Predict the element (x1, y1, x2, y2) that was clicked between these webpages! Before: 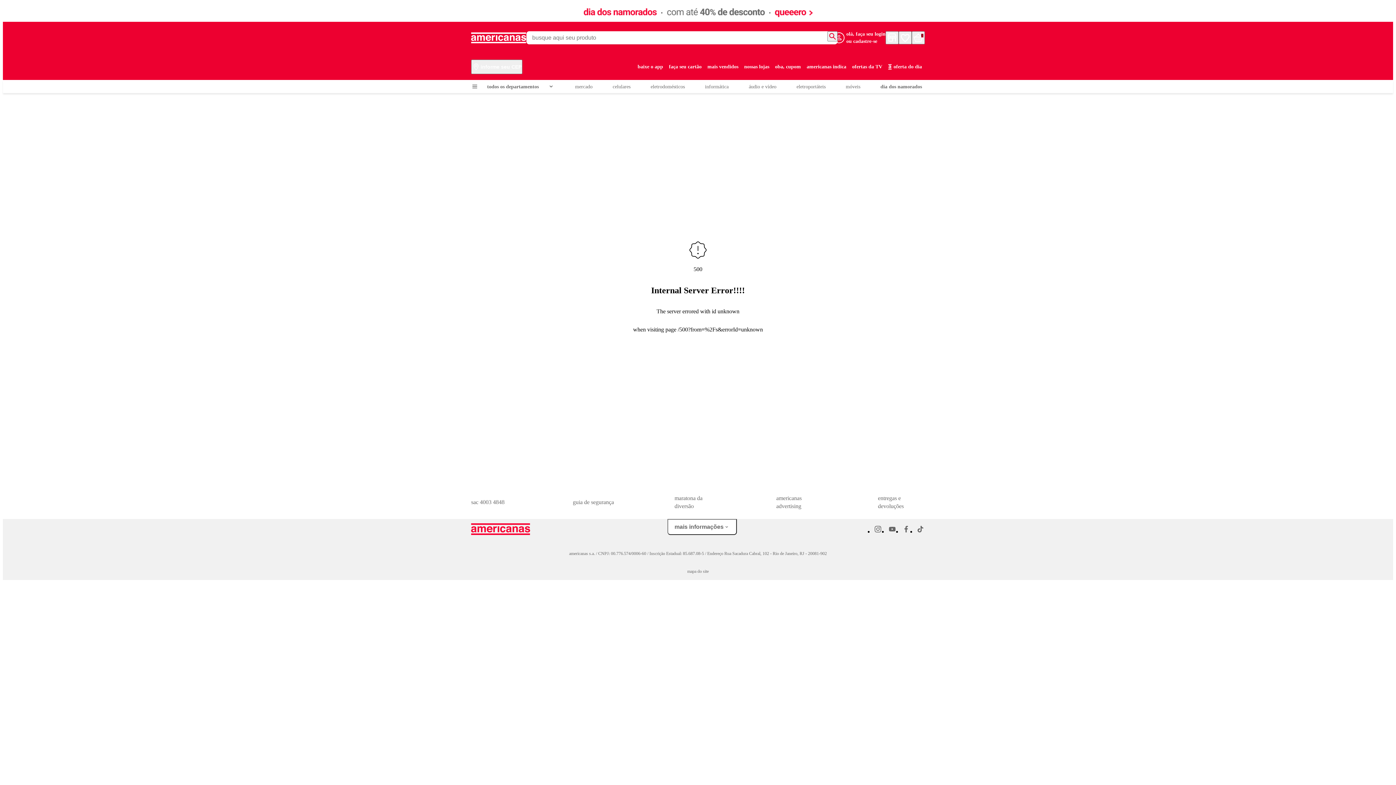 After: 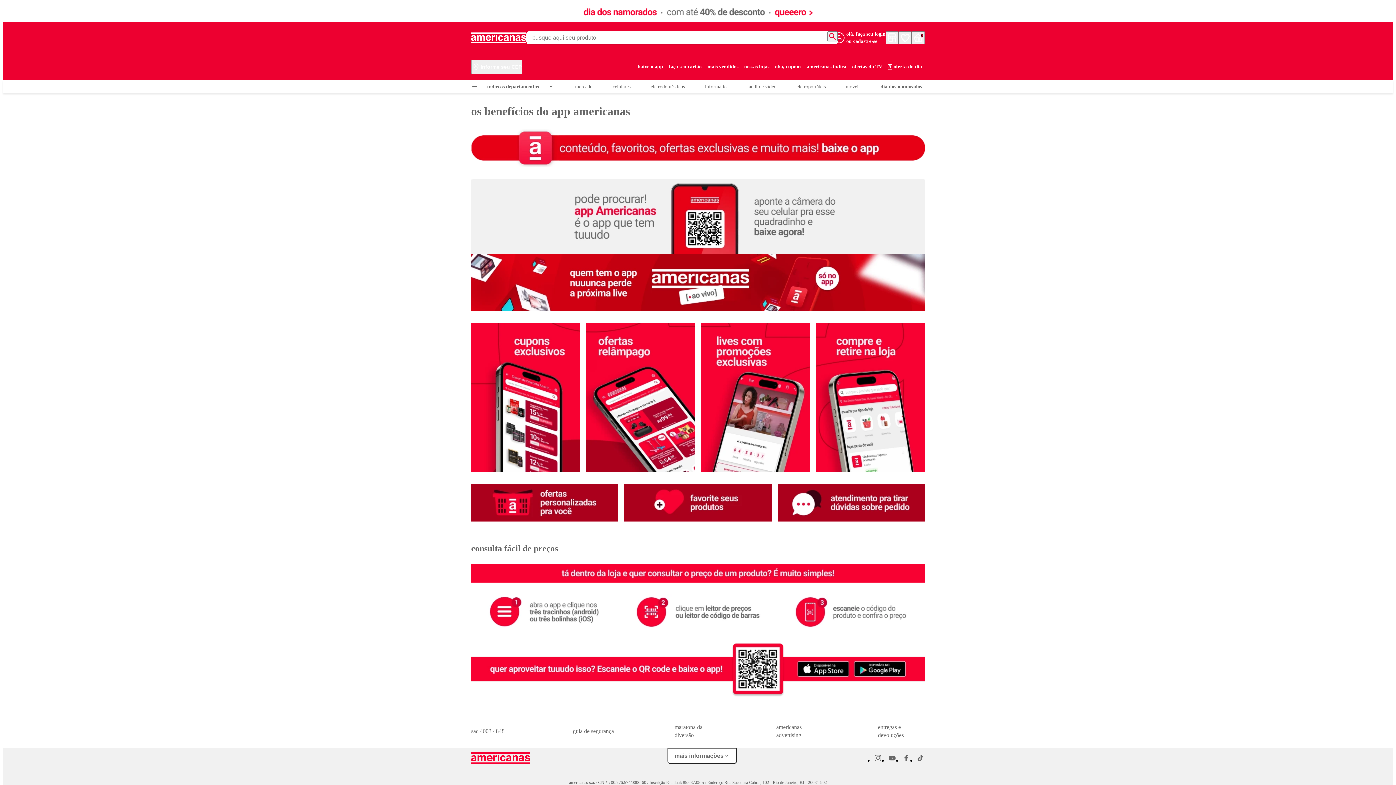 Action: bbox: (634, 59, 666, 74) label: baixe o app